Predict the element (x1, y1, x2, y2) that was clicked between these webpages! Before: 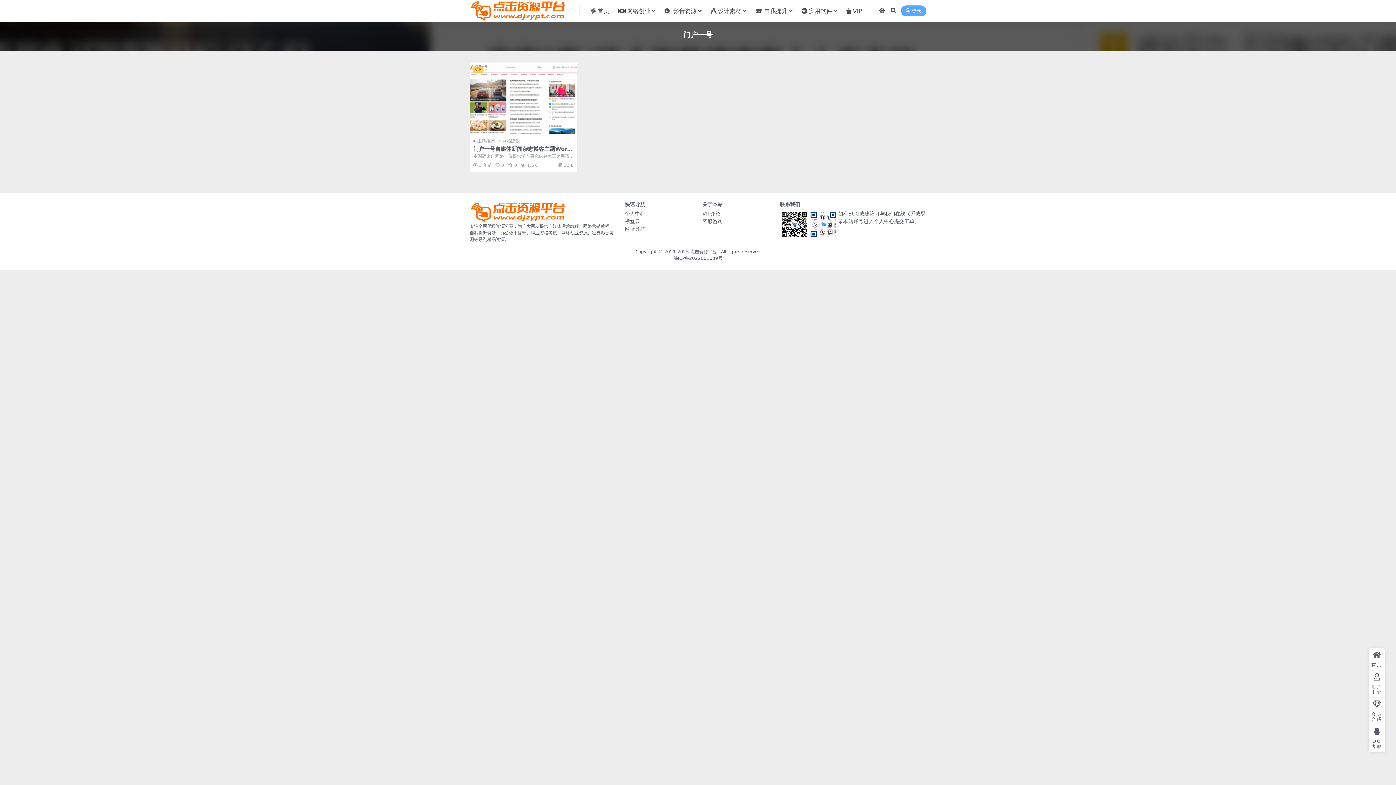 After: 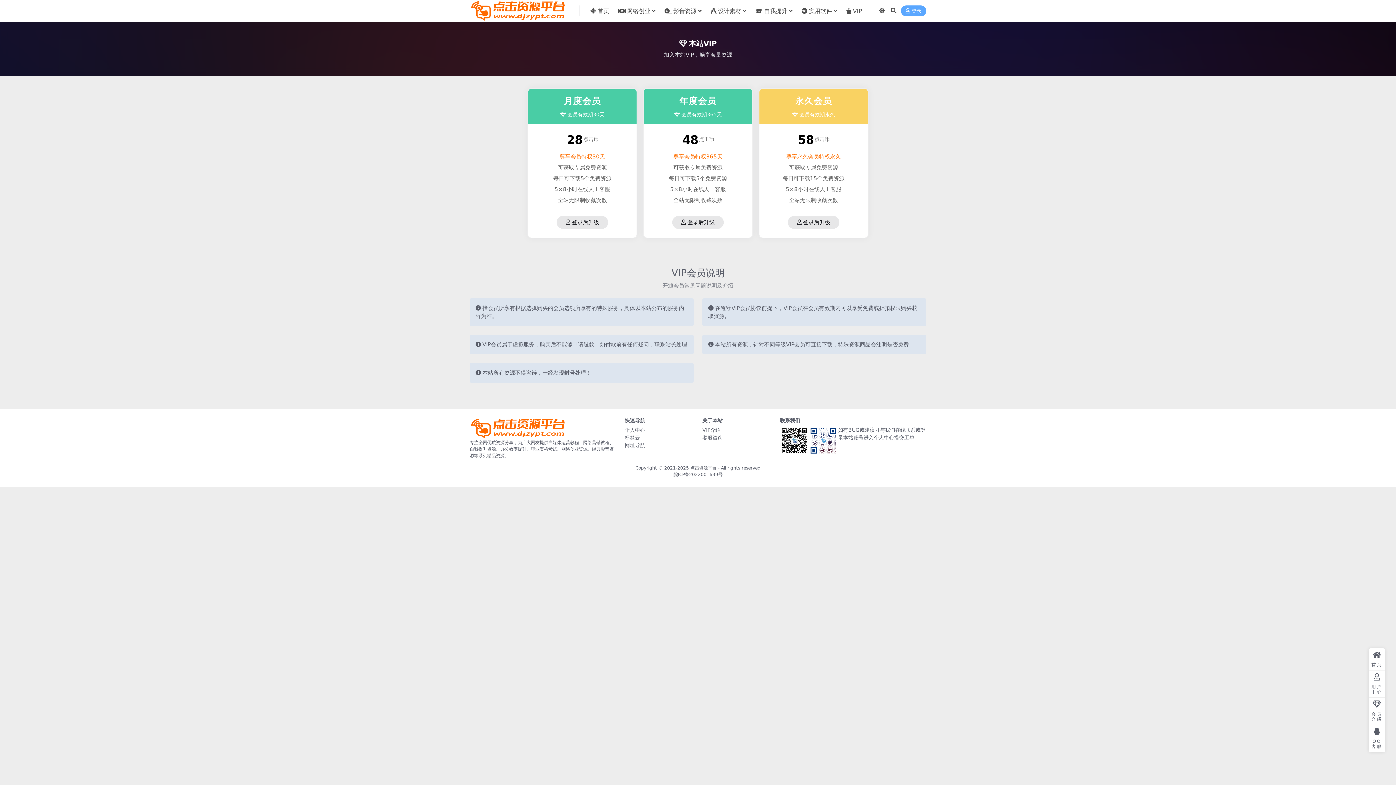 Action: bbox: (1369, 698, 1385, 725) label: 会员介绍